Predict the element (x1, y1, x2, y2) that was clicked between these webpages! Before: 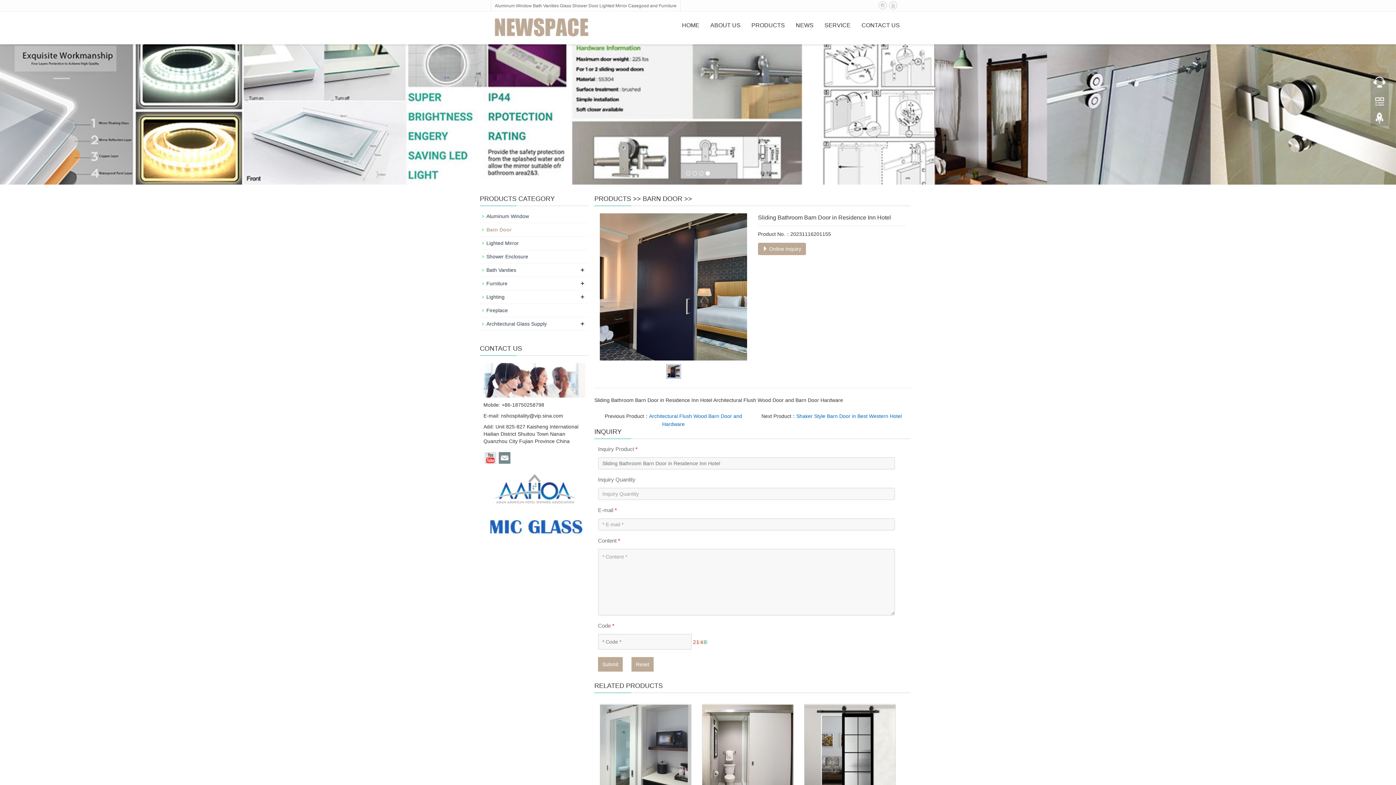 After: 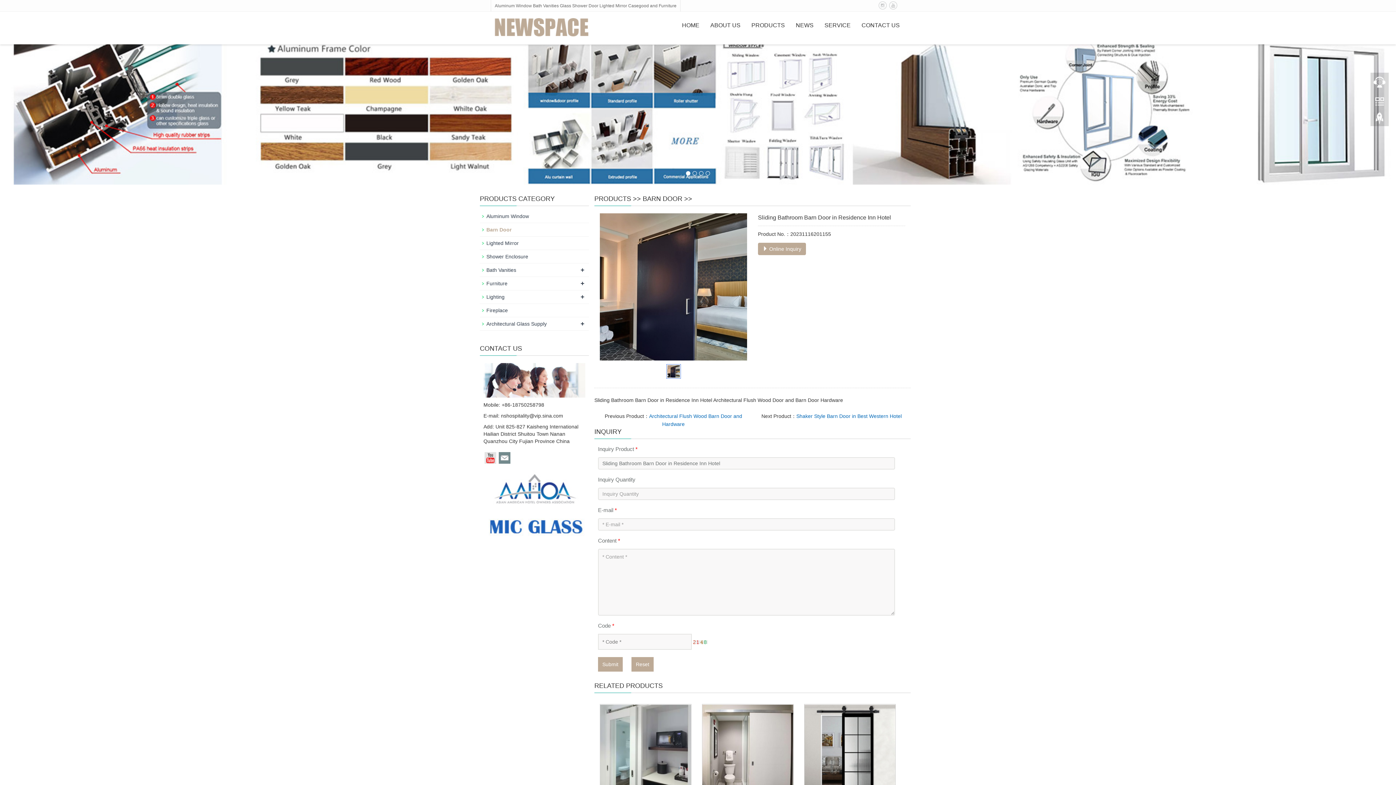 Action: label: nshospitality@vip.sina.com bbox: (501, 413, 563, 418)